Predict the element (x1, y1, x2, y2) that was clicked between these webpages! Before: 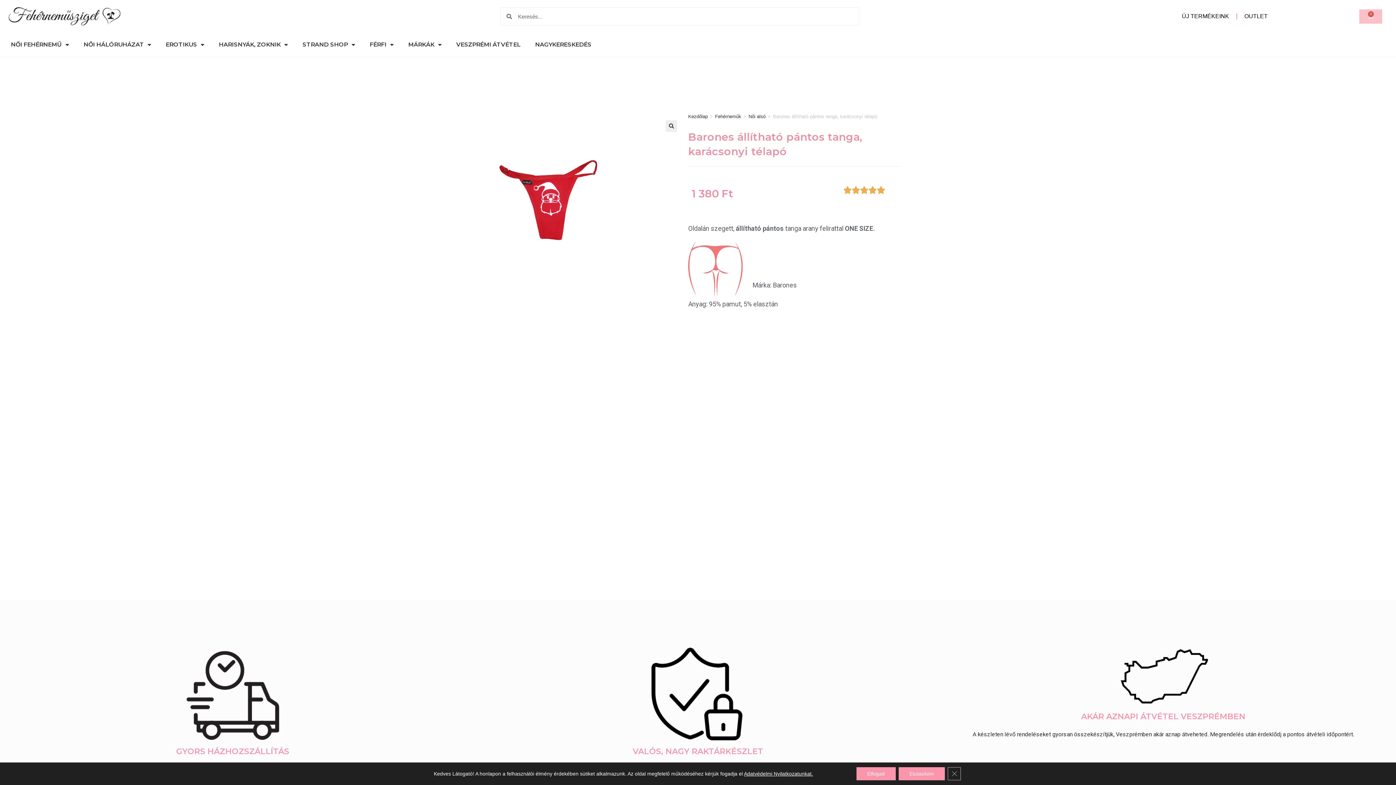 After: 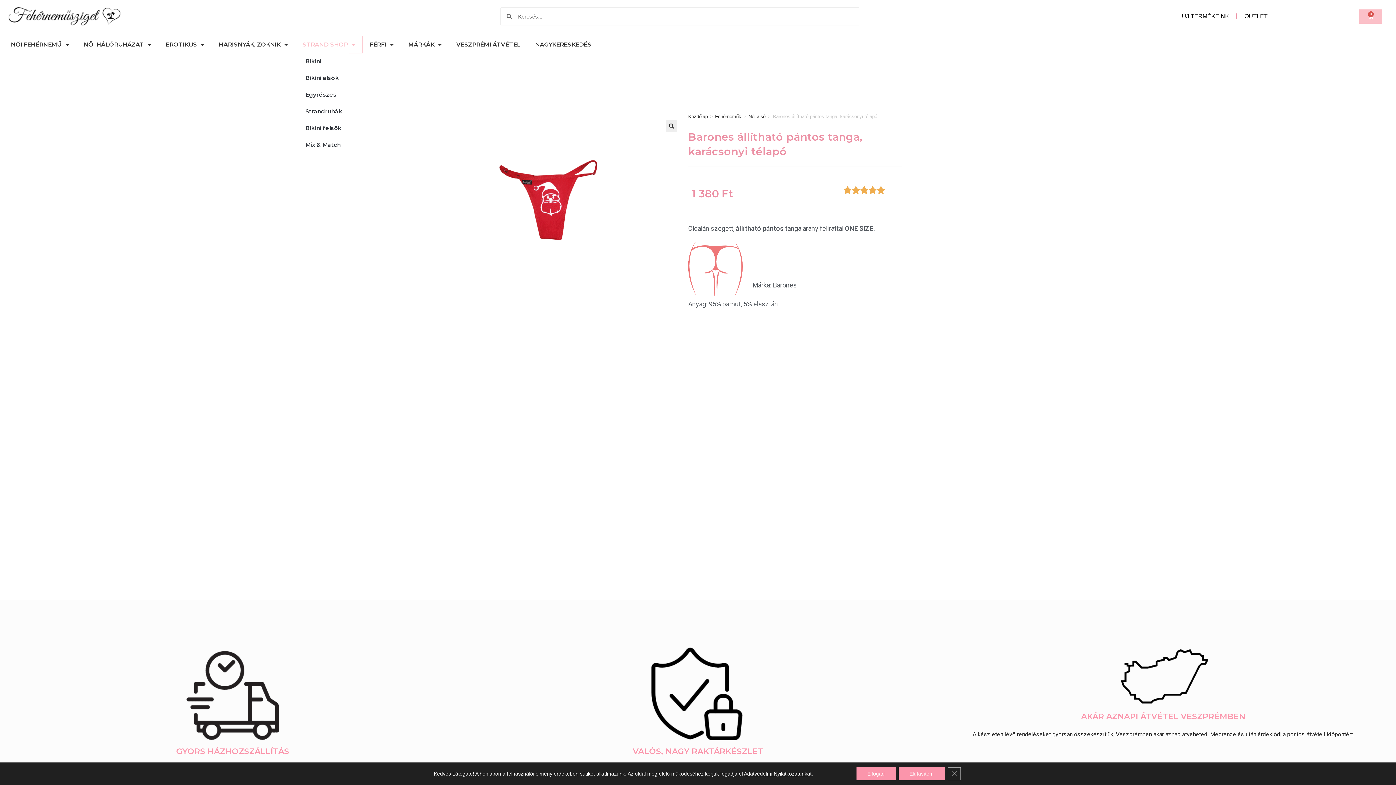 Action: label: STRAND SHOP bbox: (295, 36, 362, 53)